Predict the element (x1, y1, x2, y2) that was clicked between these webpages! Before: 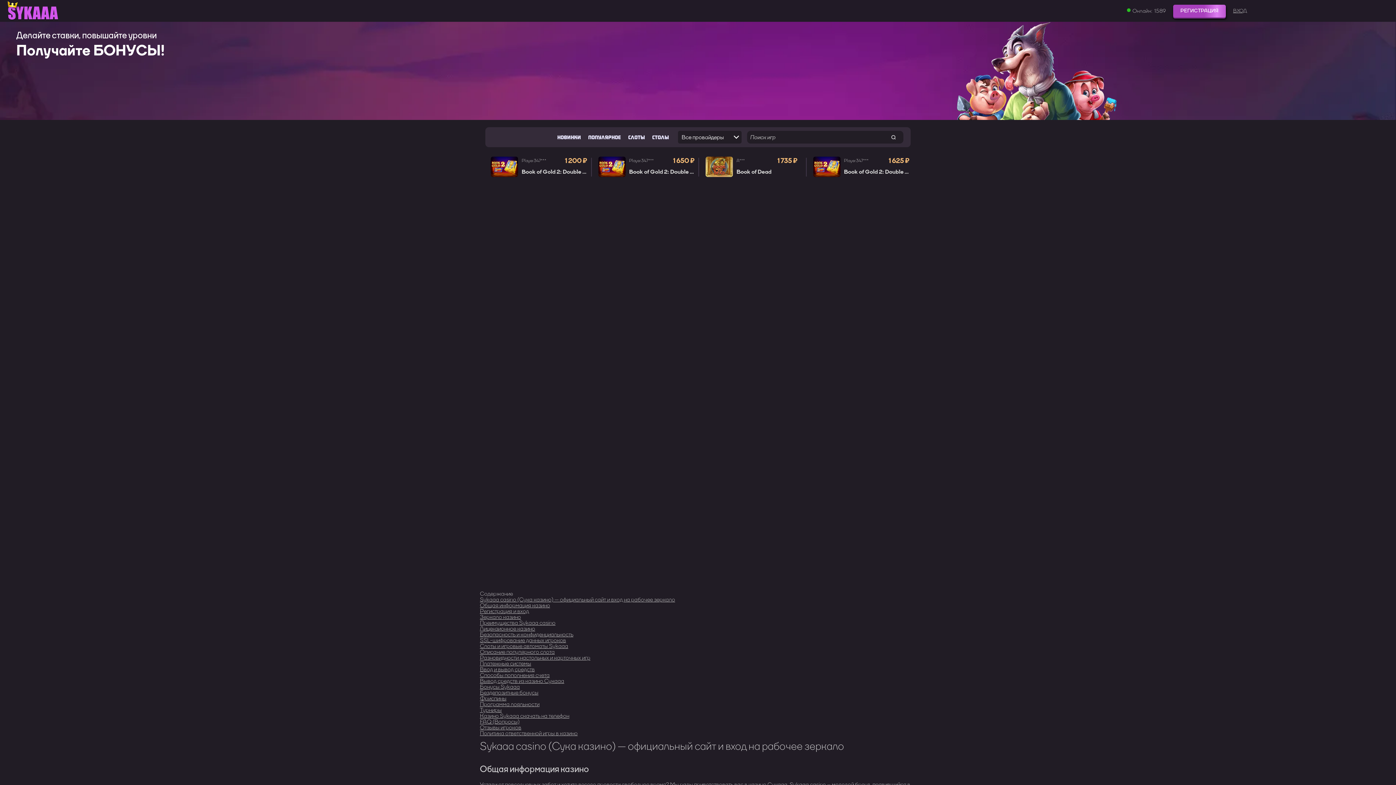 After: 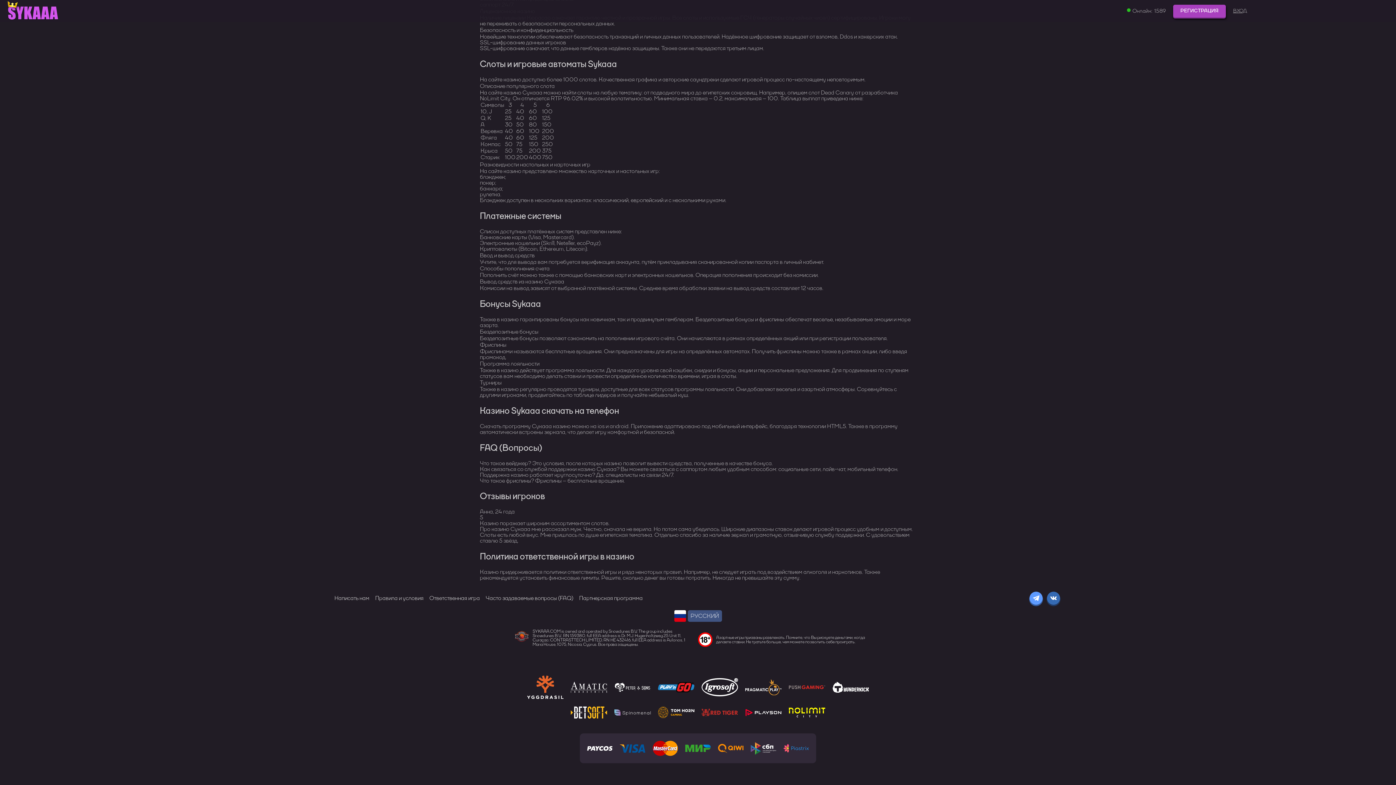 Action: label: Отзывы игроков bbox: (480, 724, 521, 731)